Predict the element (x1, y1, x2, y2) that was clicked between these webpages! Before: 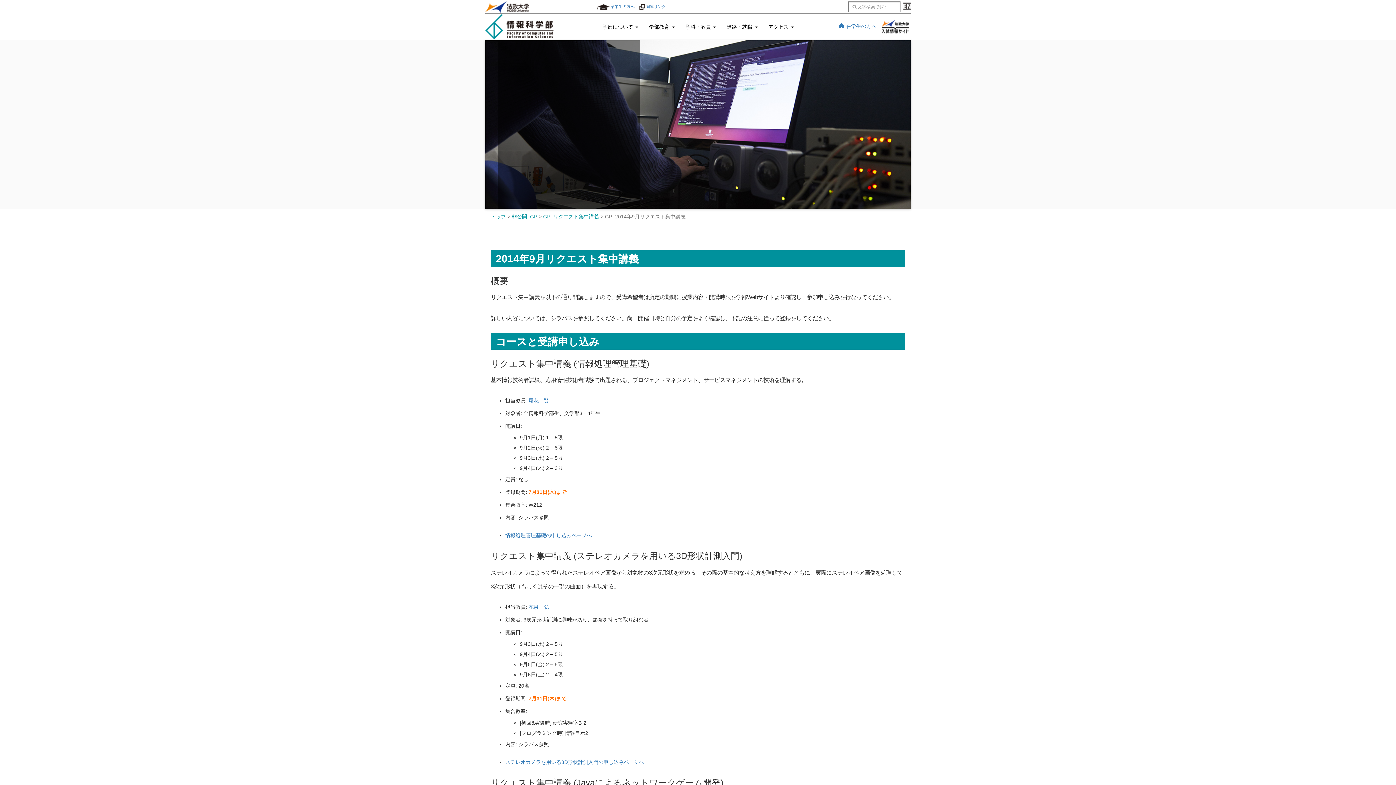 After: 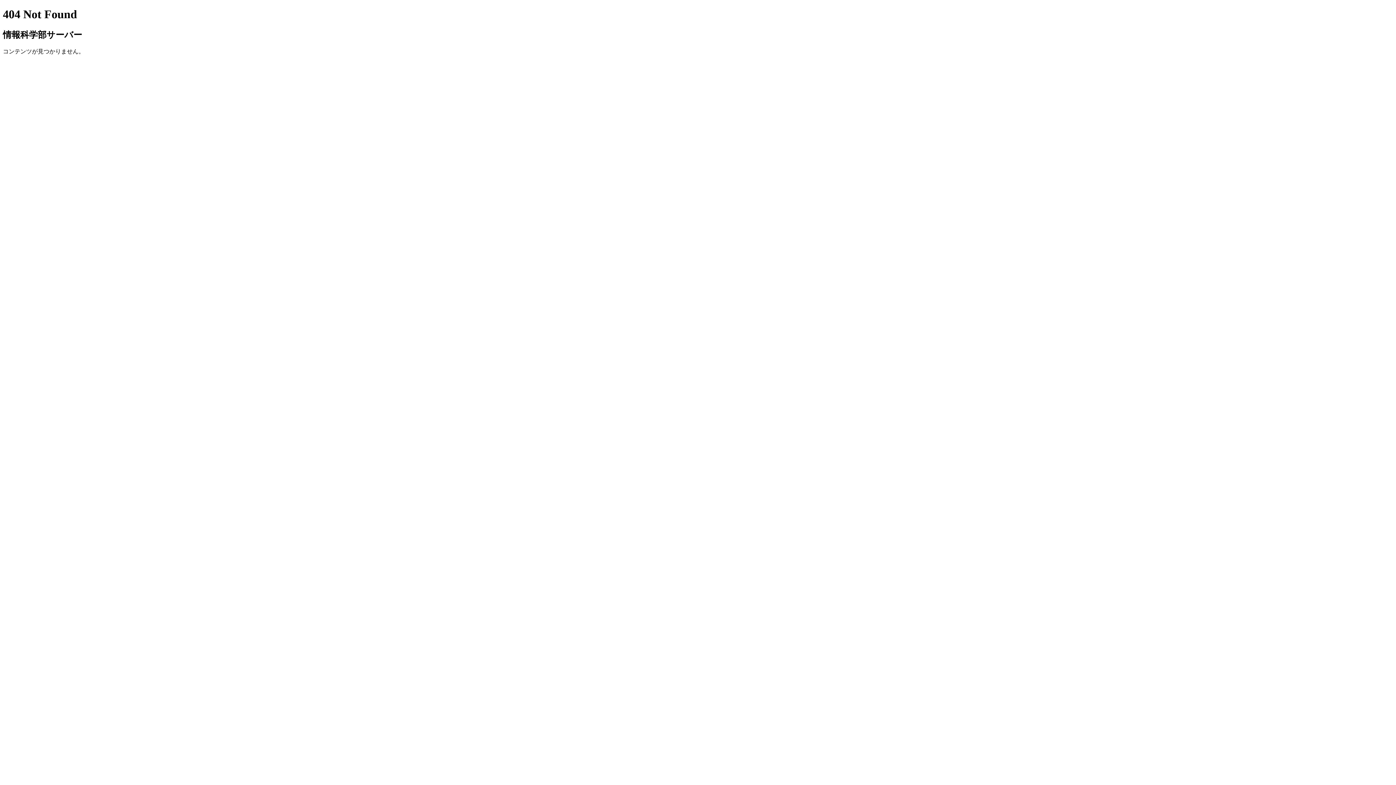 Action: label: ステレオカメラを用いる3D形状計測入門の申し込みページへ bbox: (505, 759, 644, 765)